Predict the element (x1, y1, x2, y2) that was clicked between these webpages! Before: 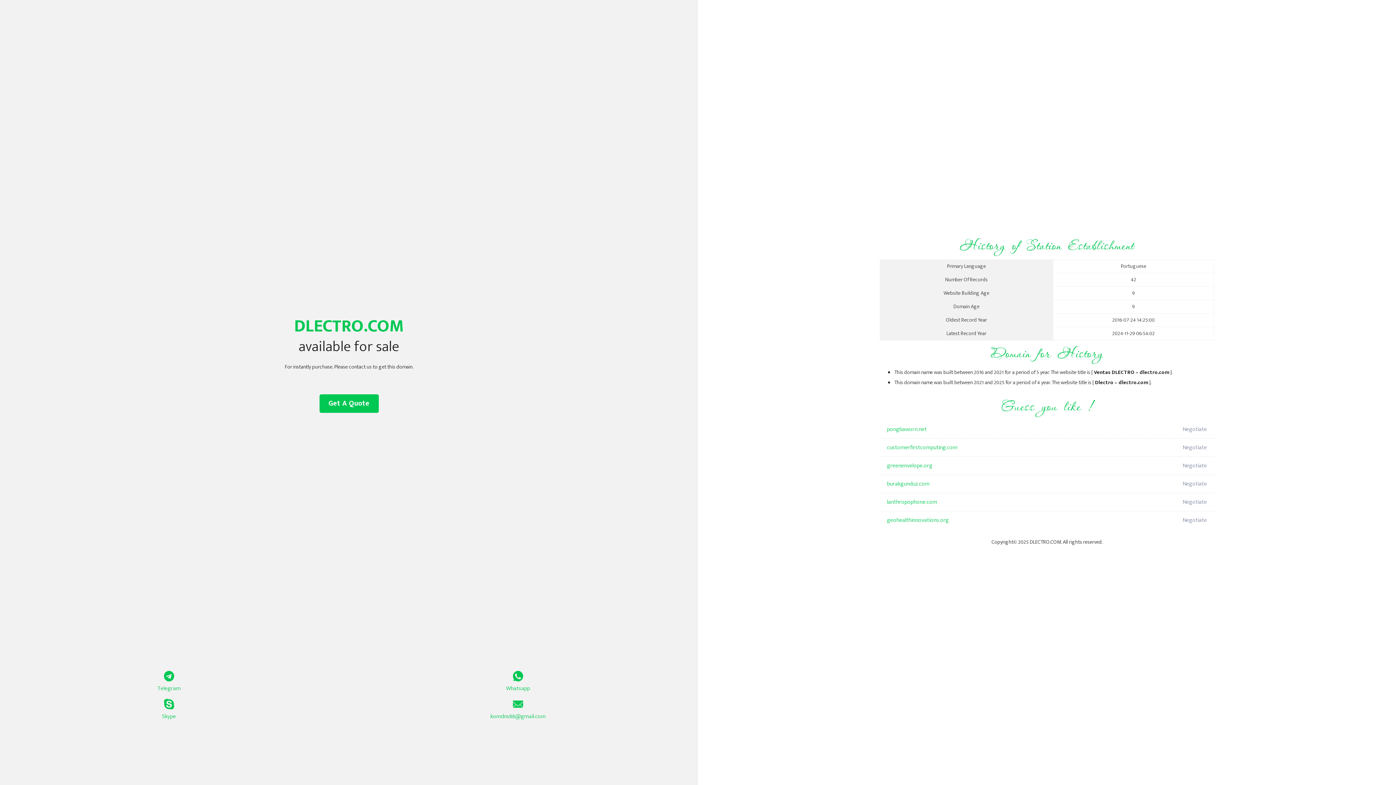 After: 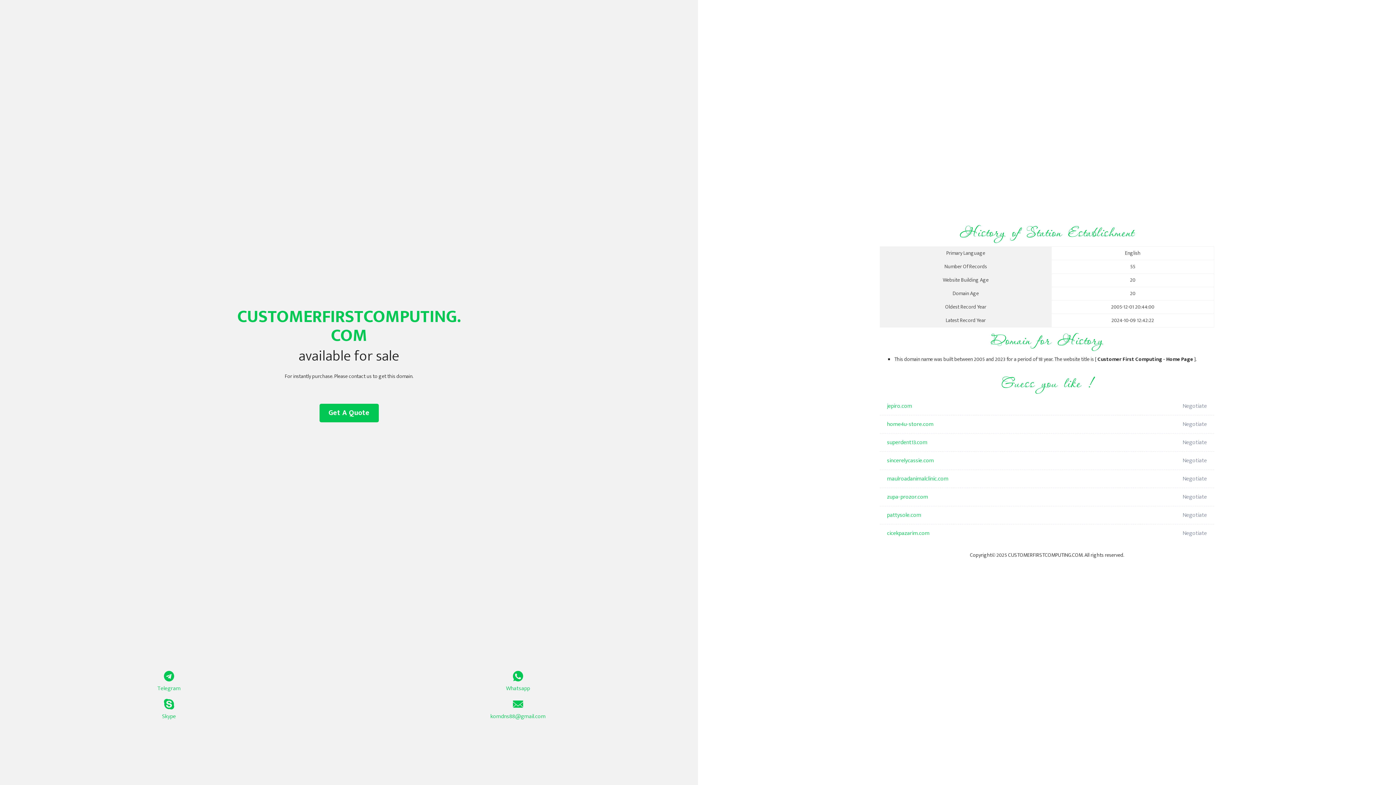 Action: bbox: (887, 438, 1098, 457) label: customerfirstcomputing.com